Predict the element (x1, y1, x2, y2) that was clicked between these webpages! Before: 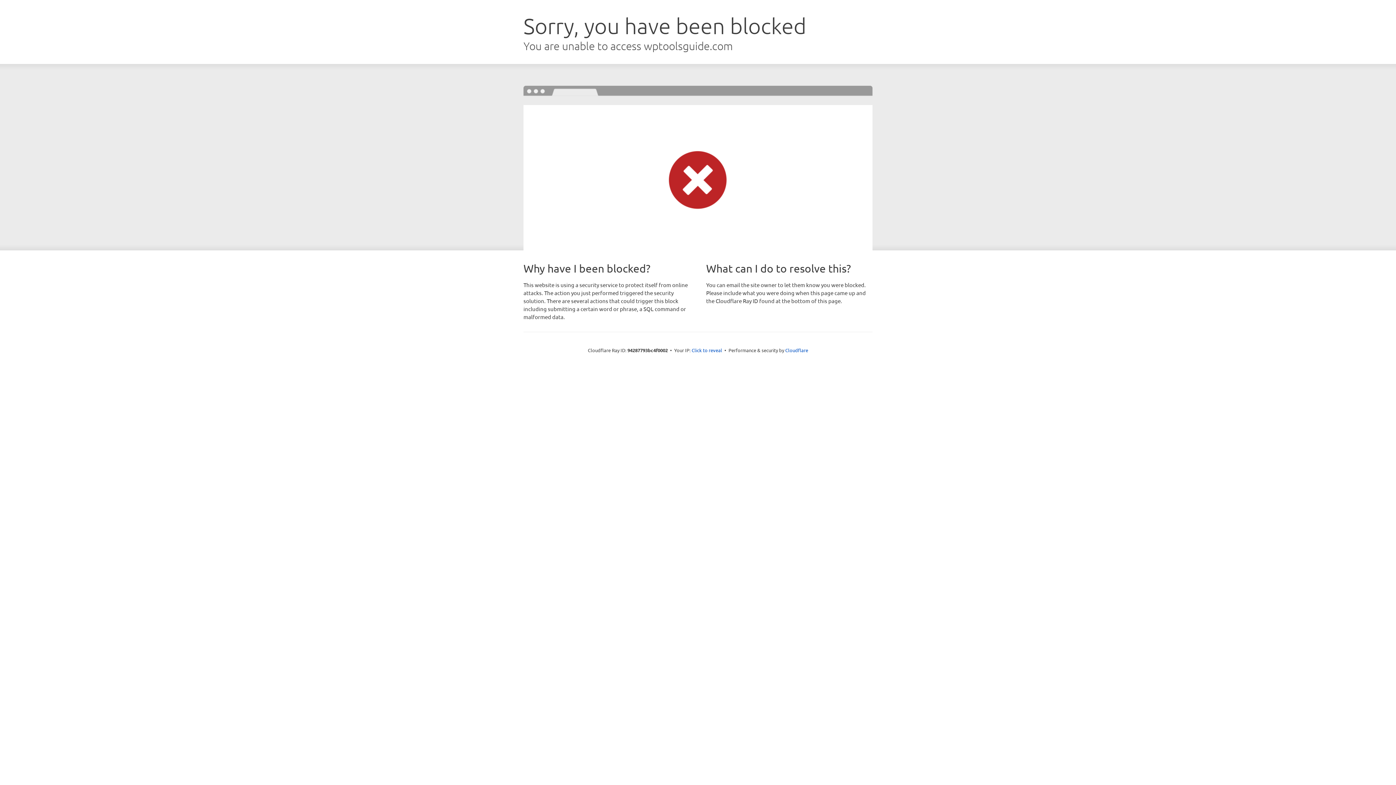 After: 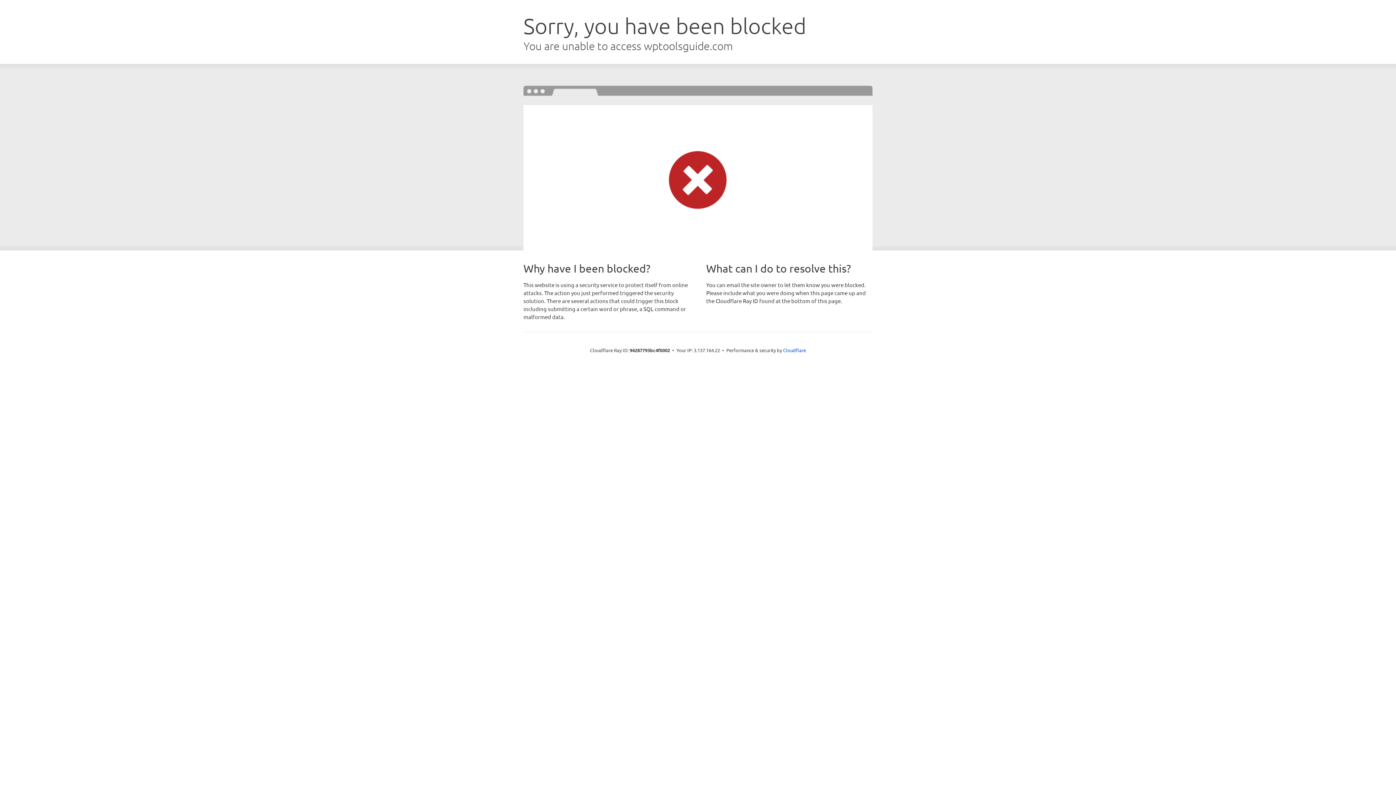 Action: label: Click to reveal bbox: (691, 346, 722, 353)